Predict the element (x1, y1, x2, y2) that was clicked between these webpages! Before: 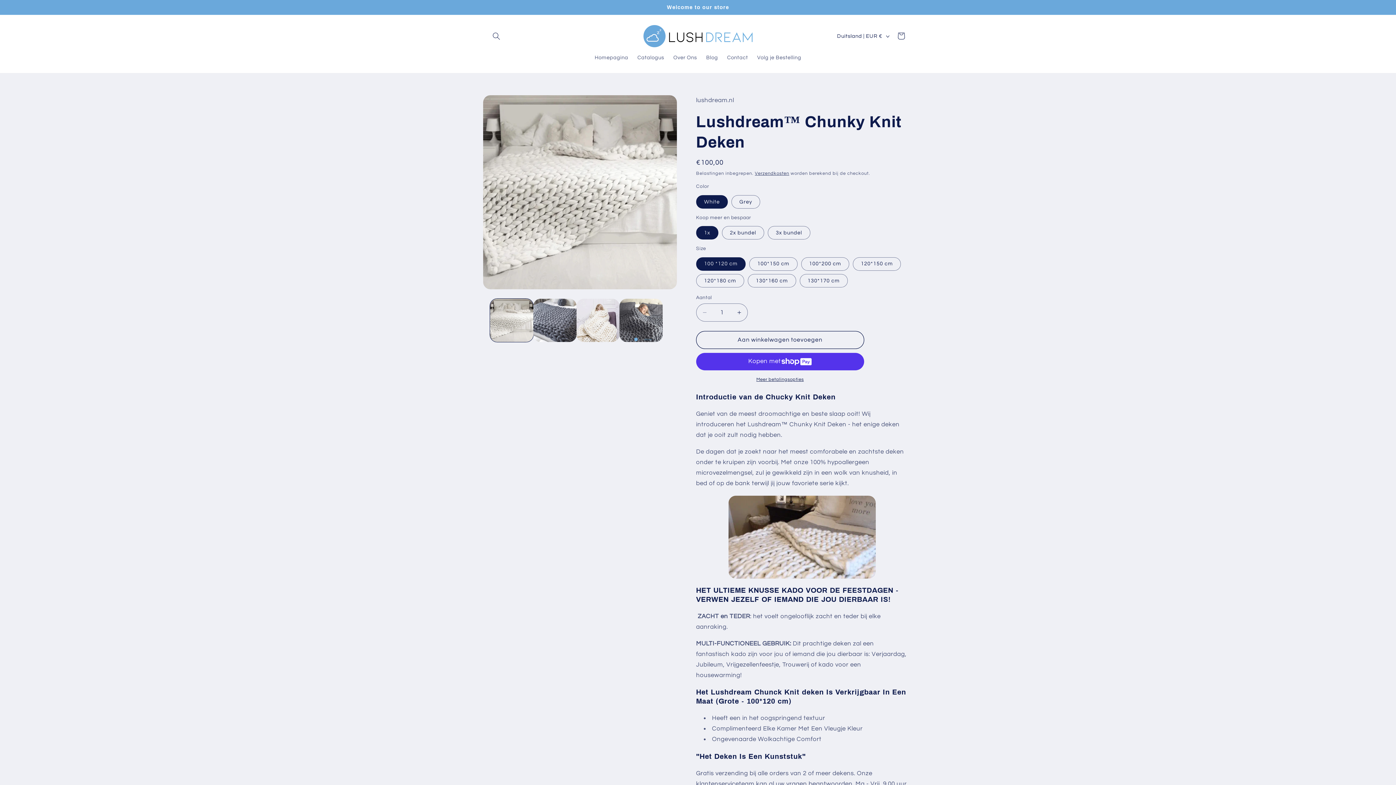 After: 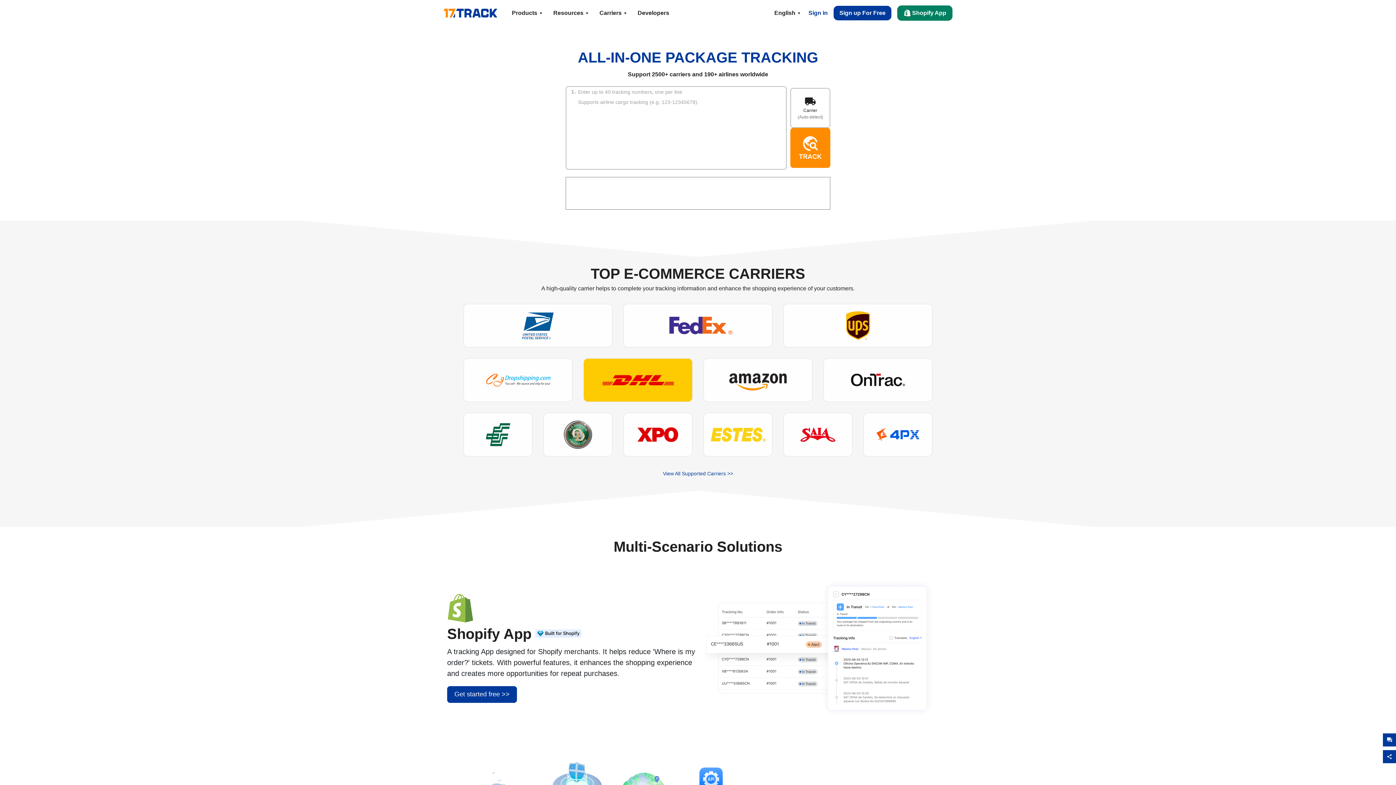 Action: bbox: (752, 50, 806, 65) label: Volg je Bestelling